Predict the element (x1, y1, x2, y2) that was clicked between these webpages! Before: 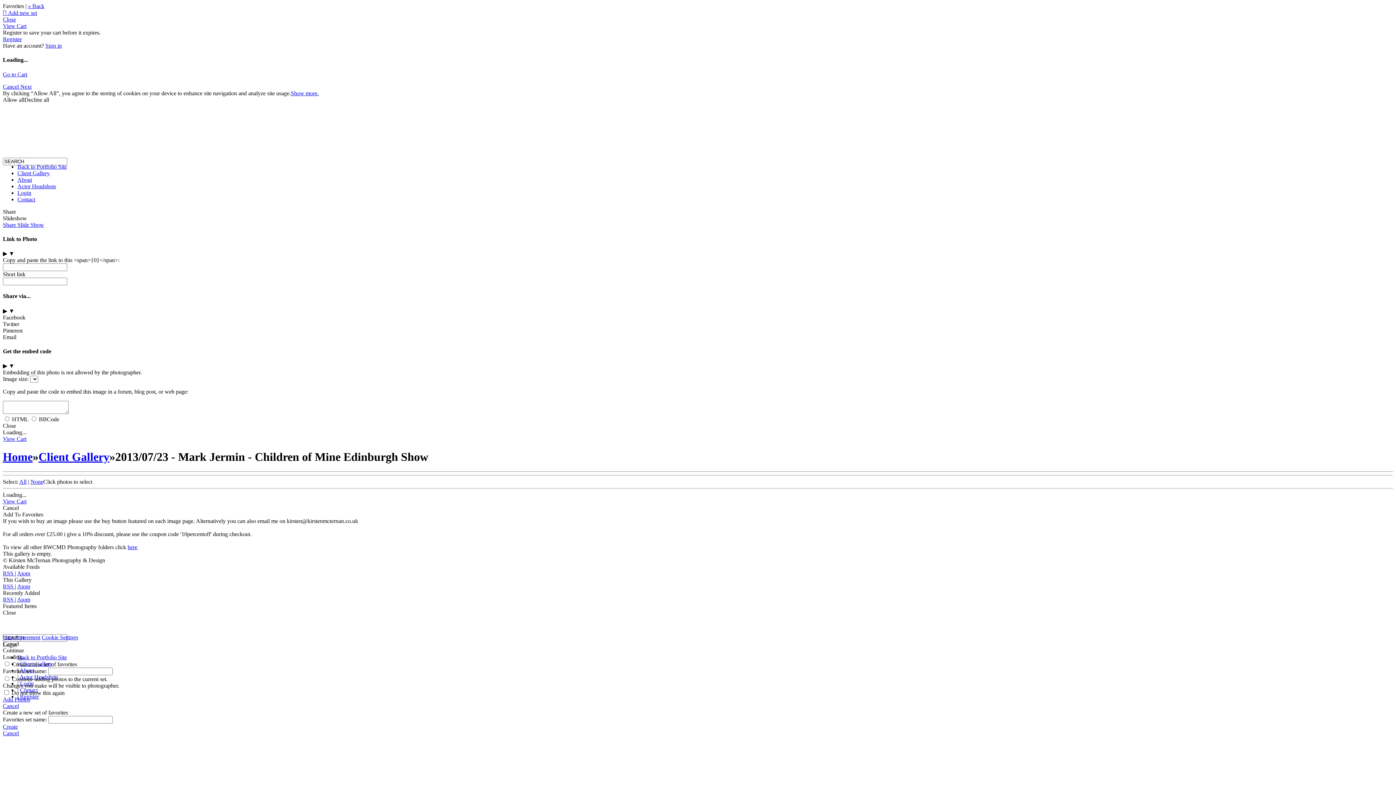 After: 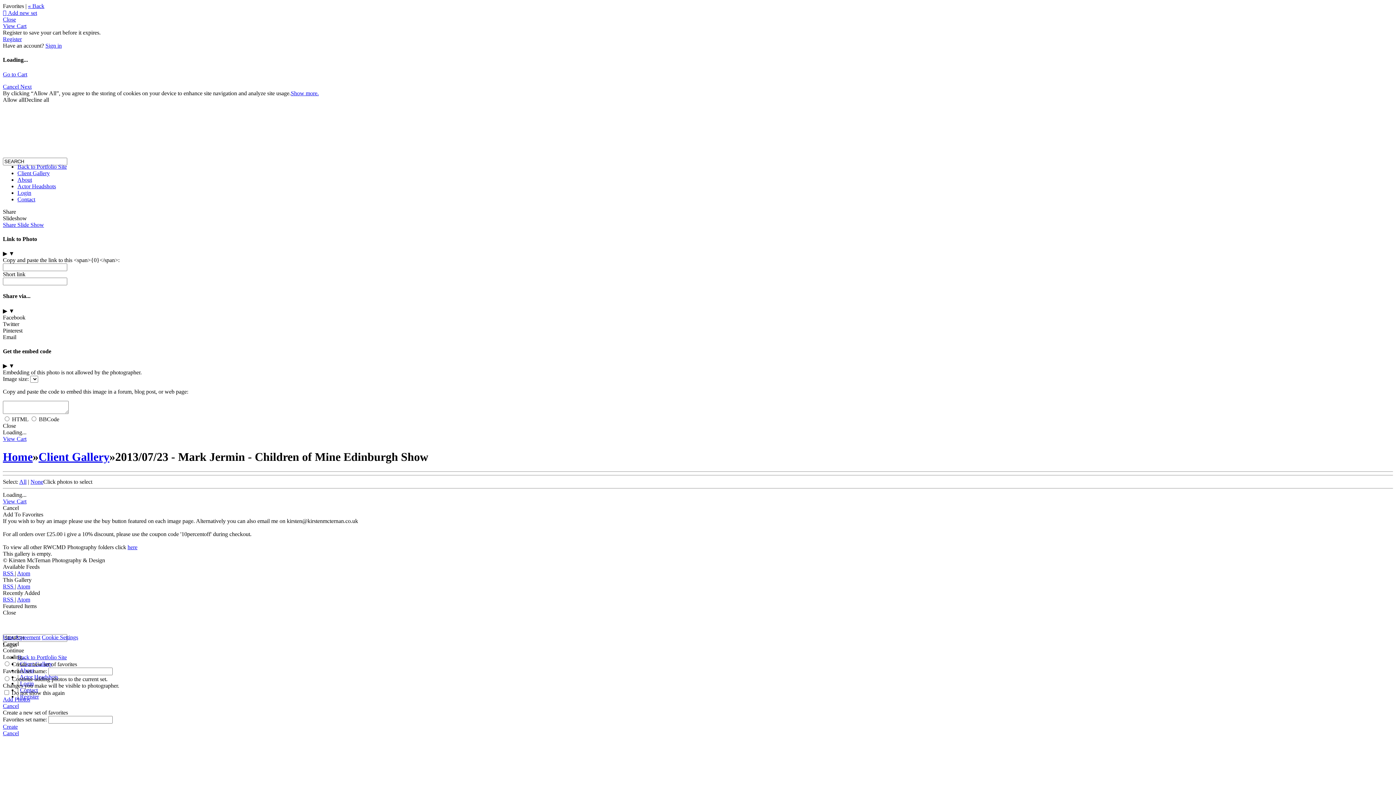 Action: bbox: (2, 696, 1393, 703) label: Add Photos